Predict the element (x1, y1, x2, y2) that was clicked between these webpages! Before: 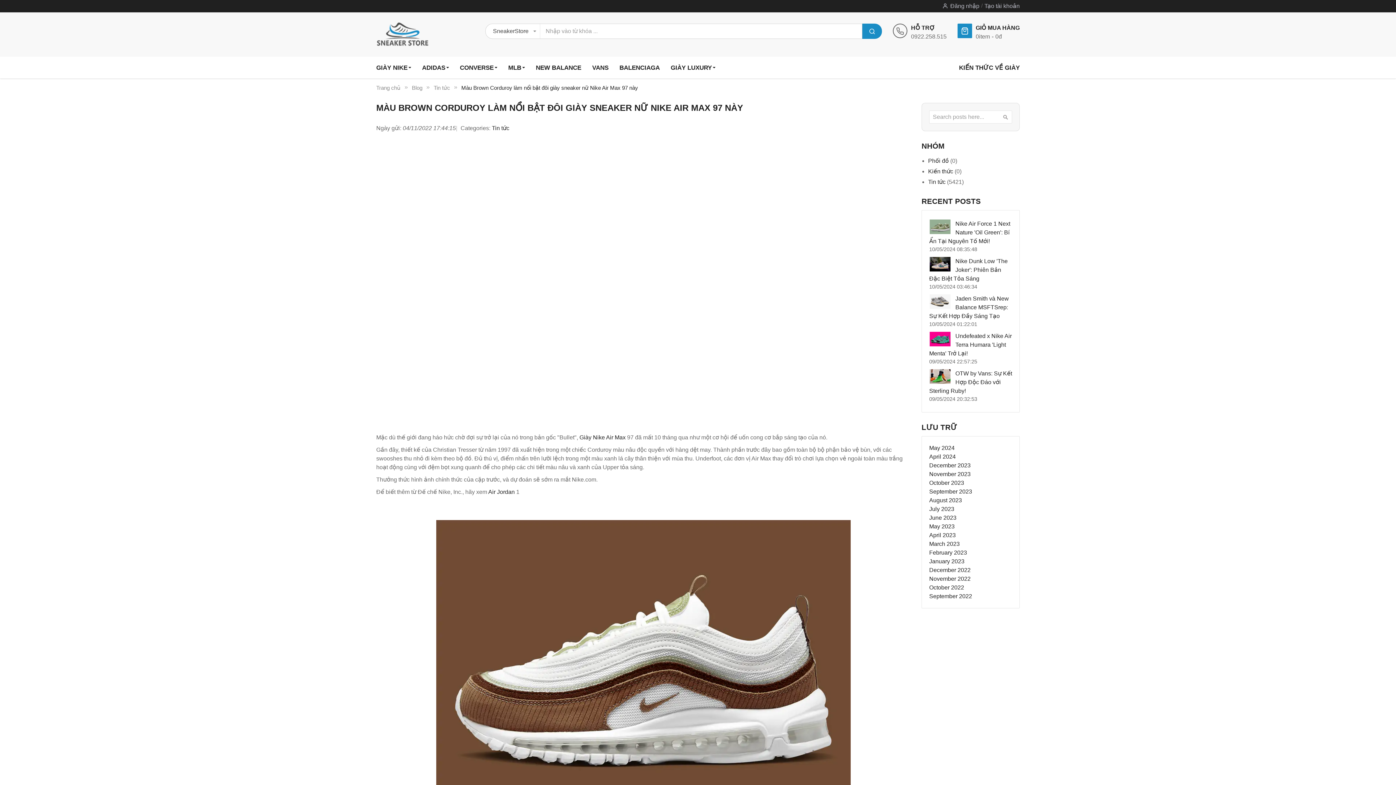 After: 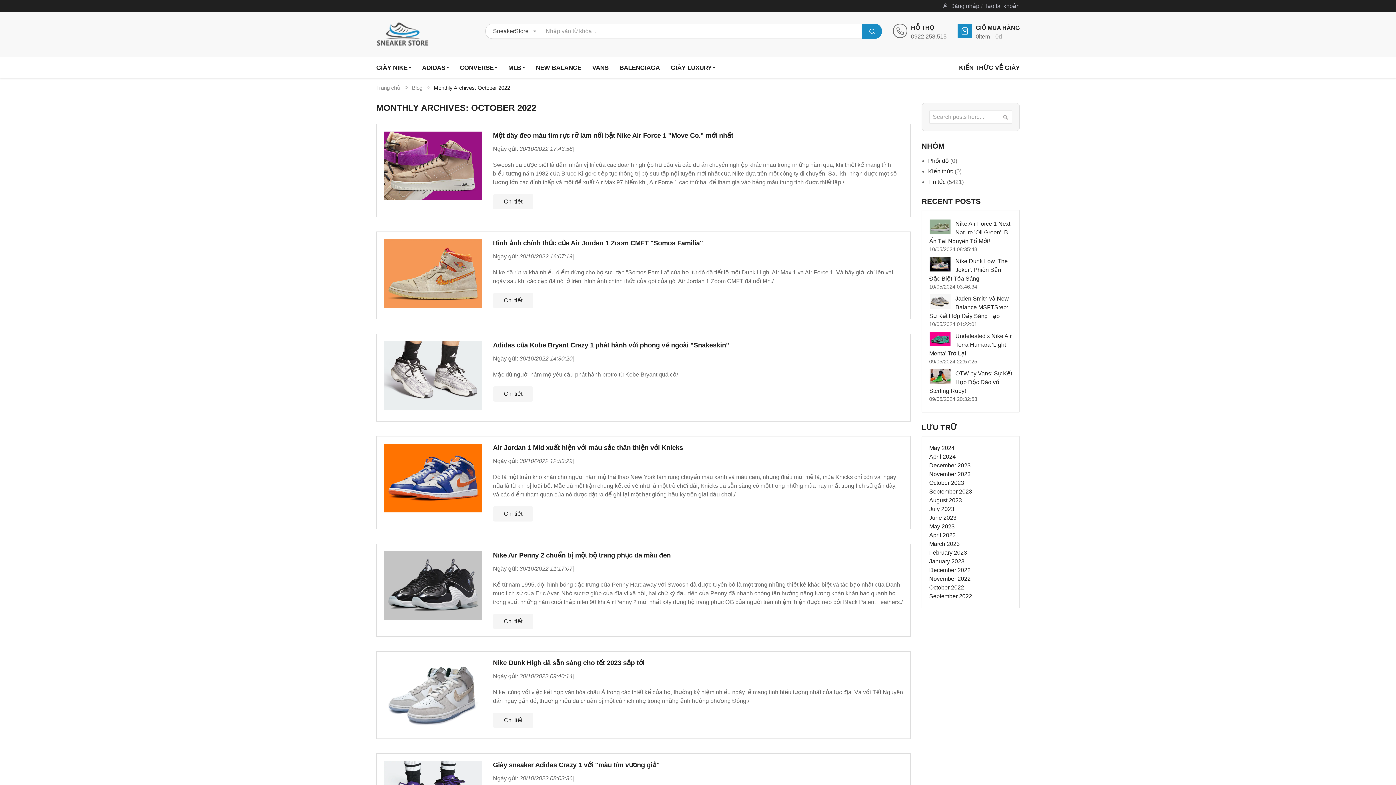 Action: label: October 2022 bbox: (929, 584, 964, 590)